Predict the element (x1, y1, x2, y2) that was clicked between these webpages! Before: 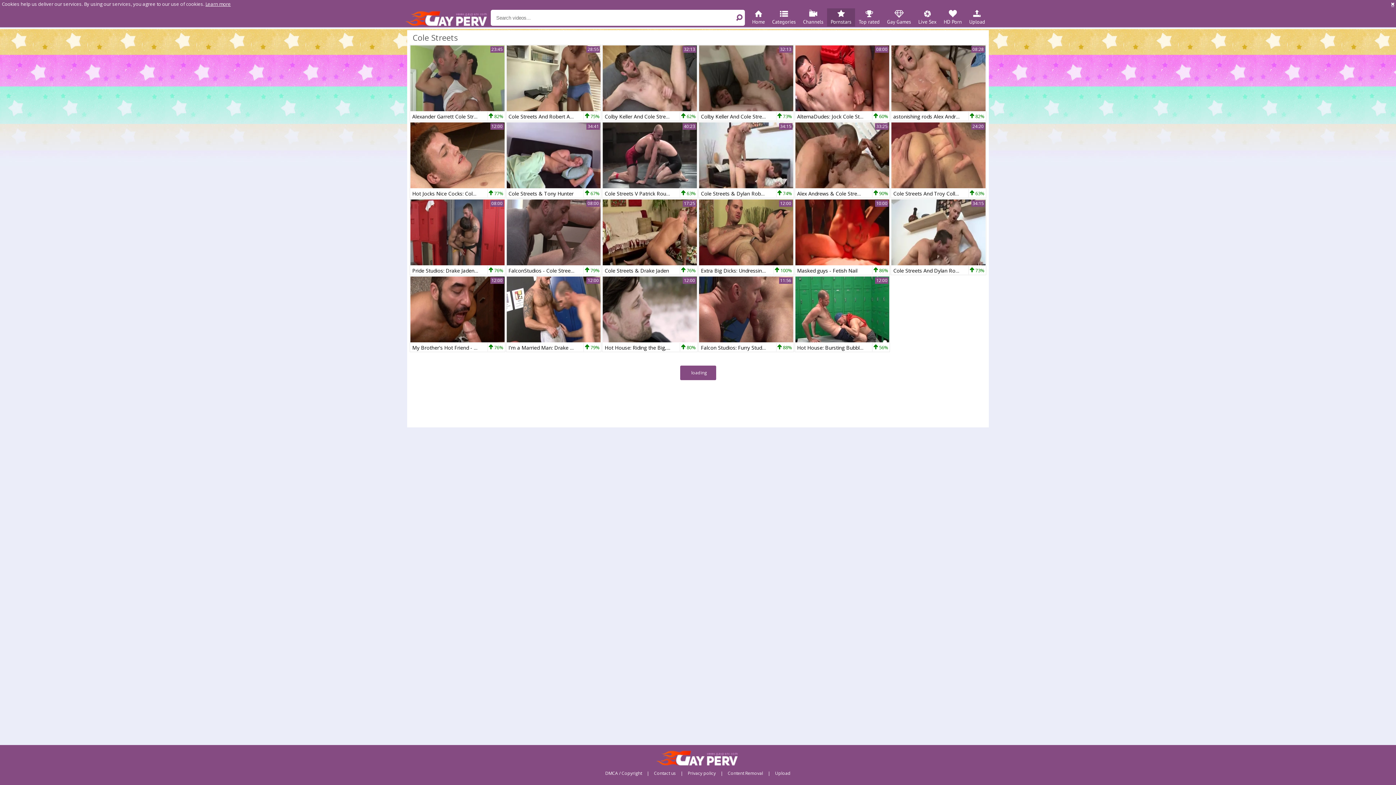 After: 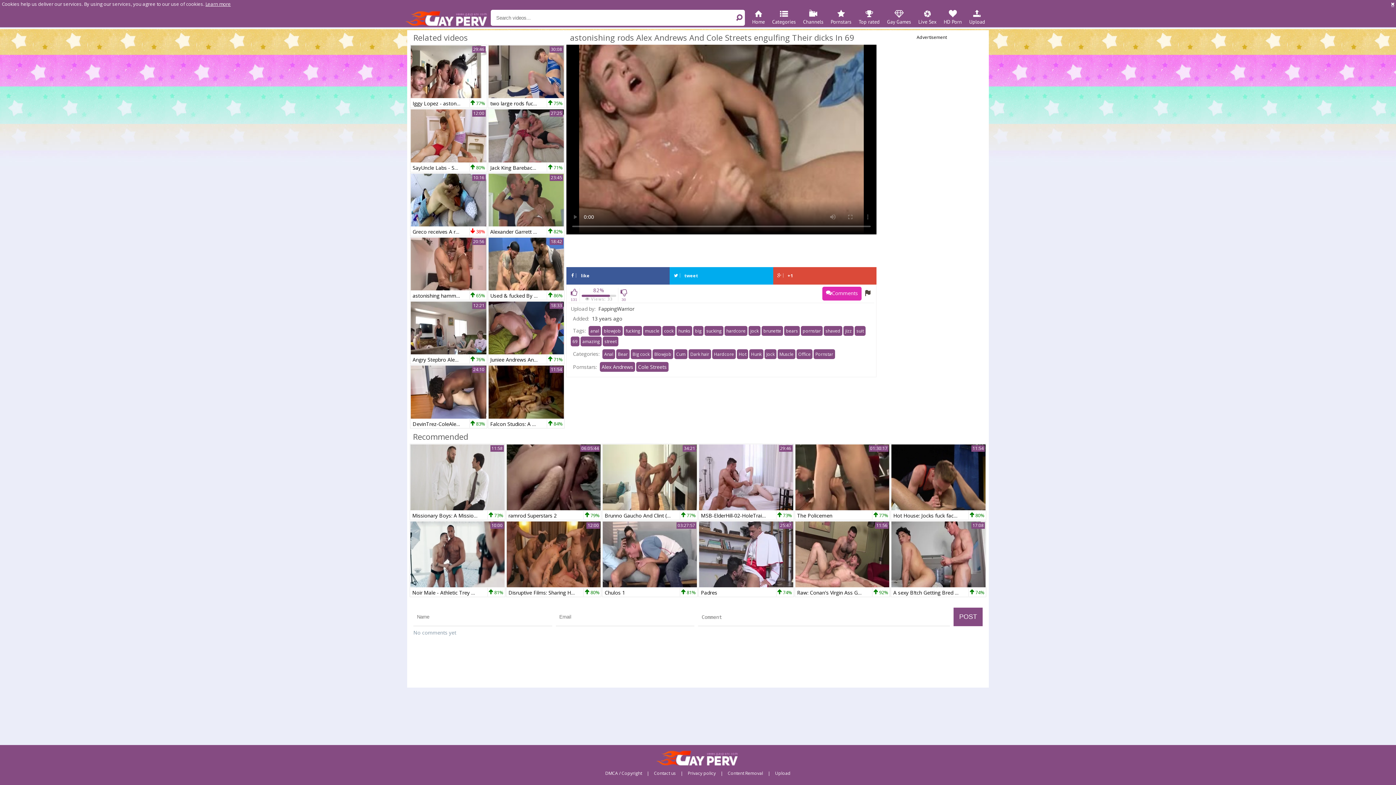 Action: label: astonishing rods Alex Andrews And Cole Streets engulfing Their dicks In 69
 82% bbox: (891, 111, 985, 120)